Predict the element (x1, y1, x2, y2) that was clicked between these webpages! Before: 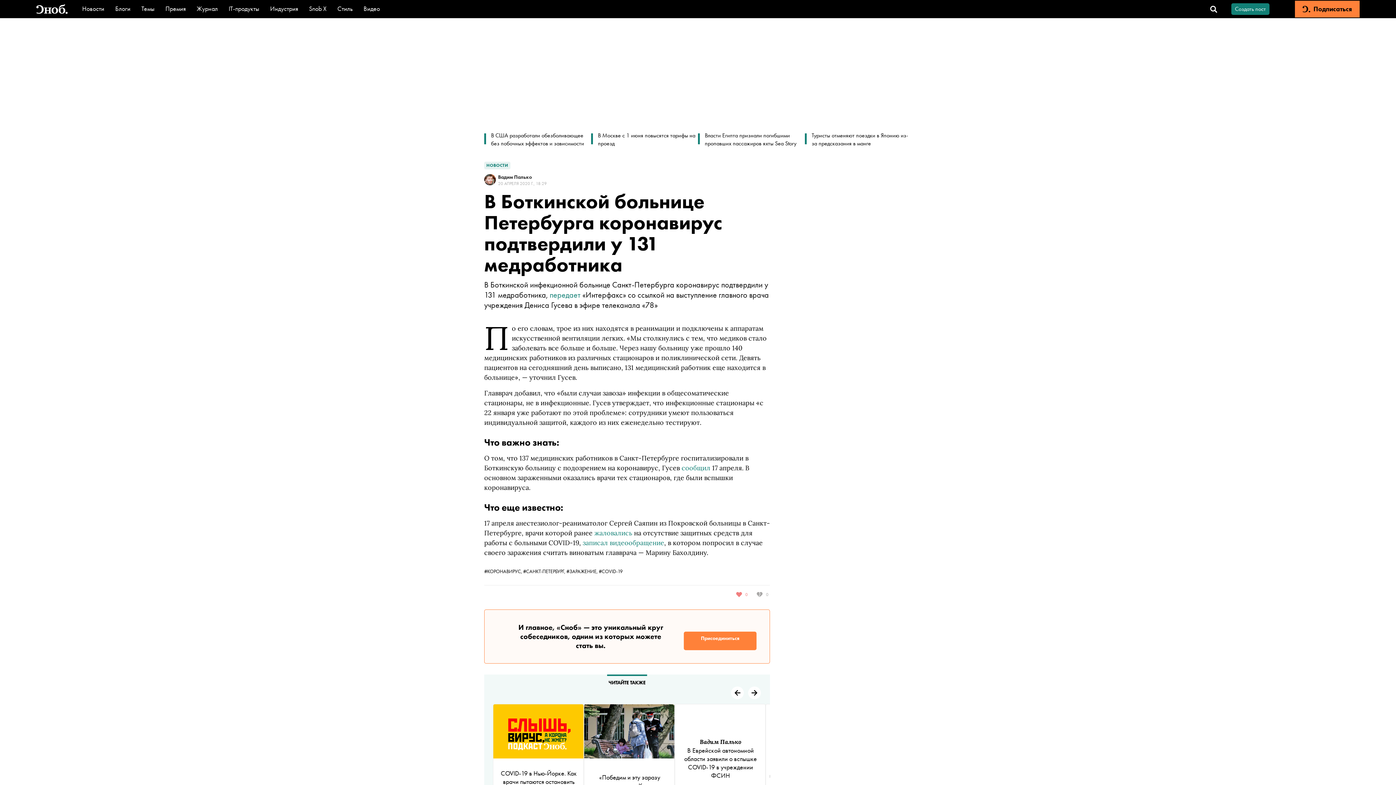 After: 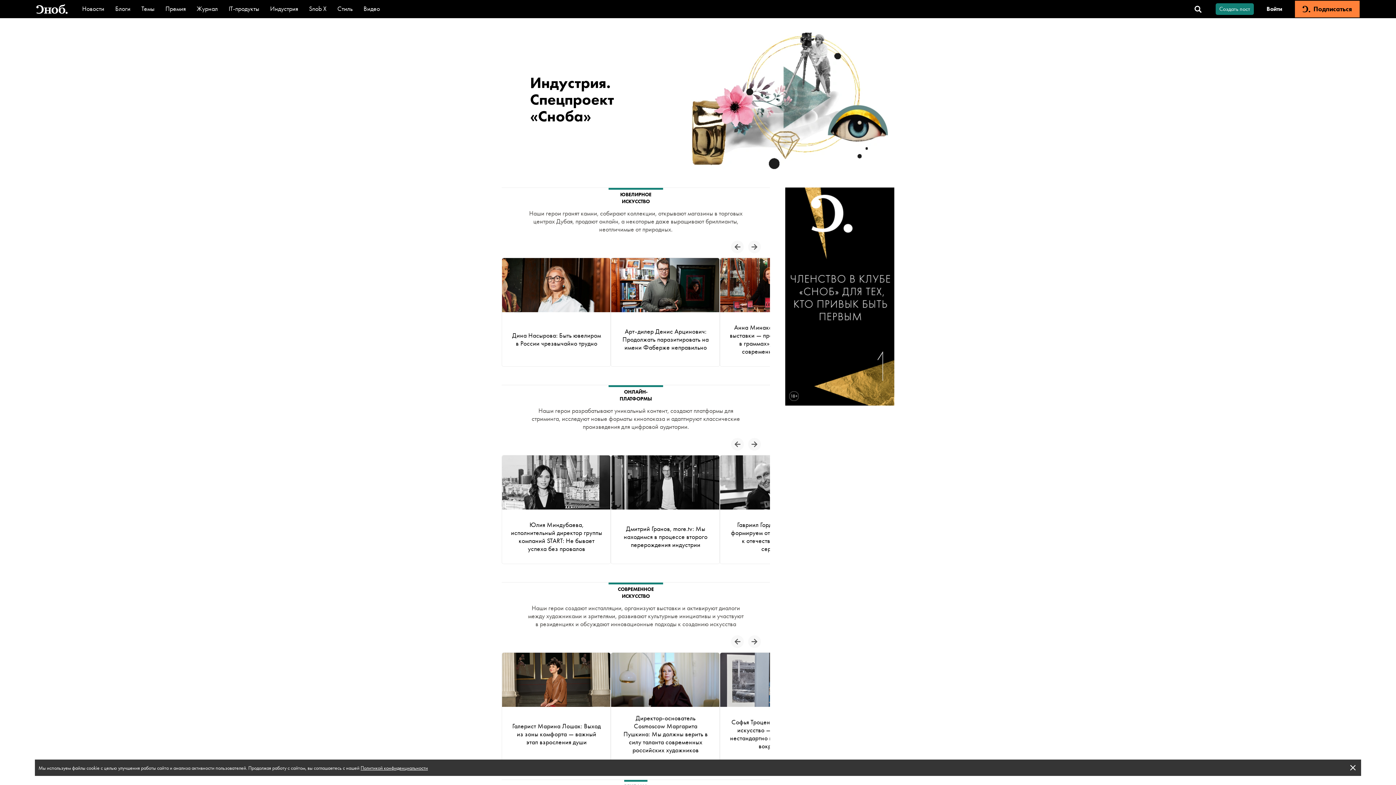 Action: label: Индустрия bbox: (270, 4, 298, 12)